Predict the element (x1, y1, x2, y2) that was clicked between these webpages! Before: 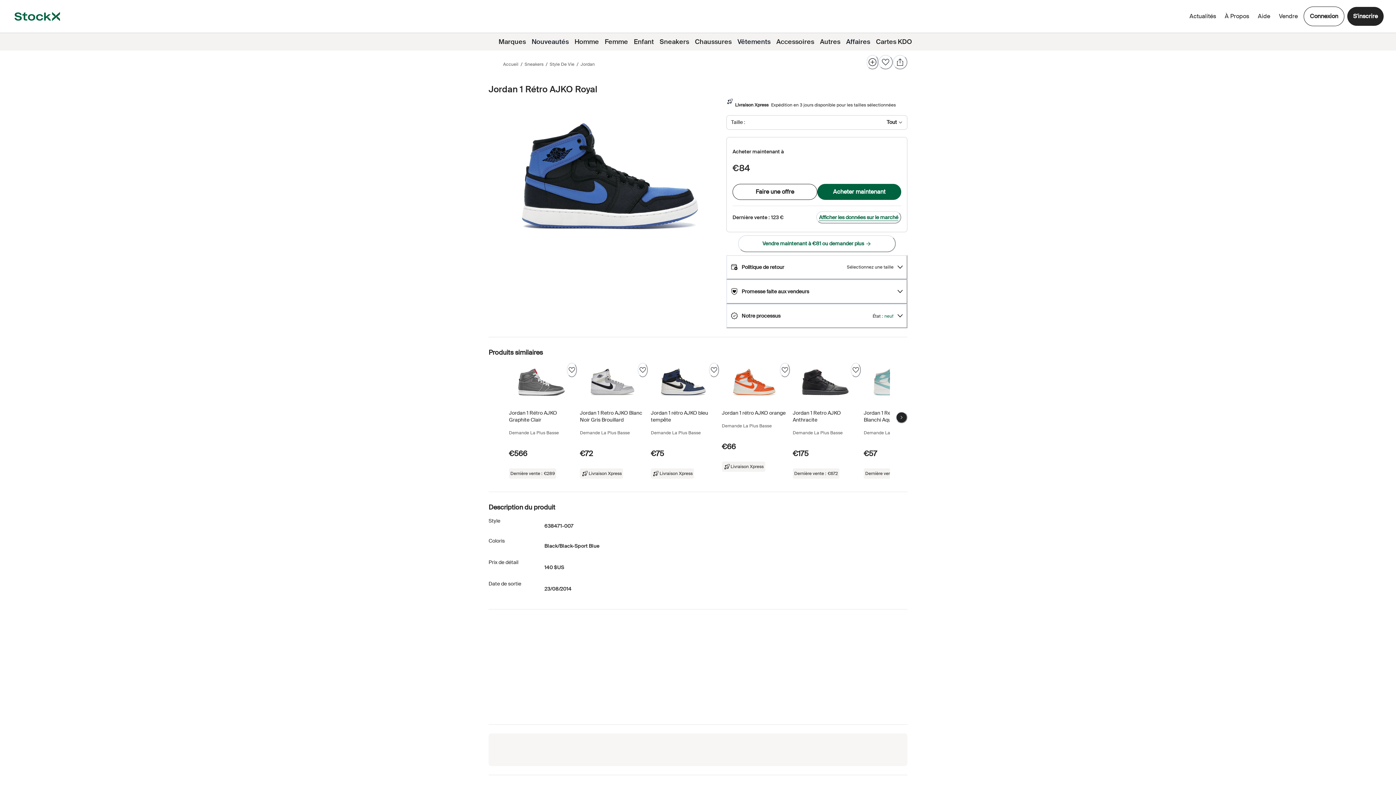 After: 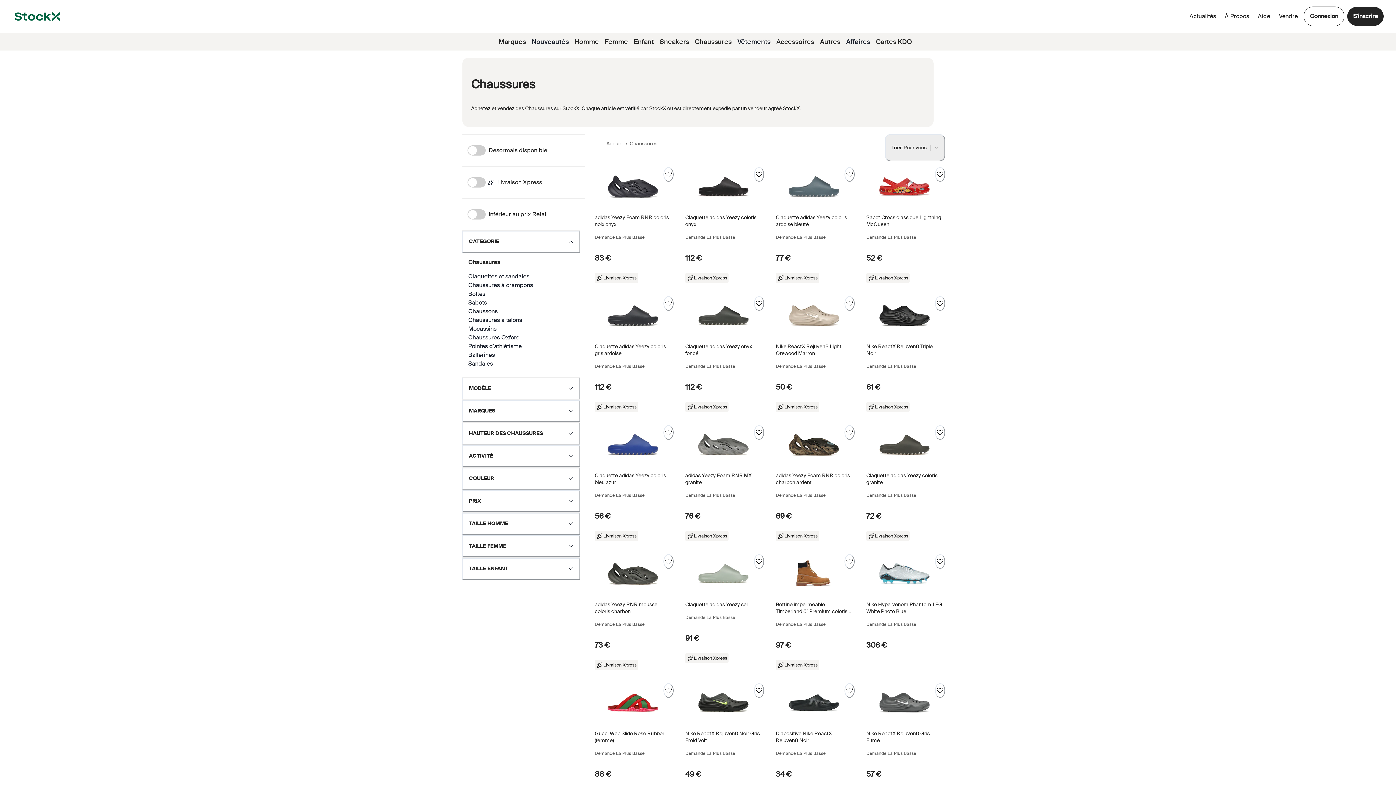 Action: label: Chaussures bbox: (692, 33, 734, 50)